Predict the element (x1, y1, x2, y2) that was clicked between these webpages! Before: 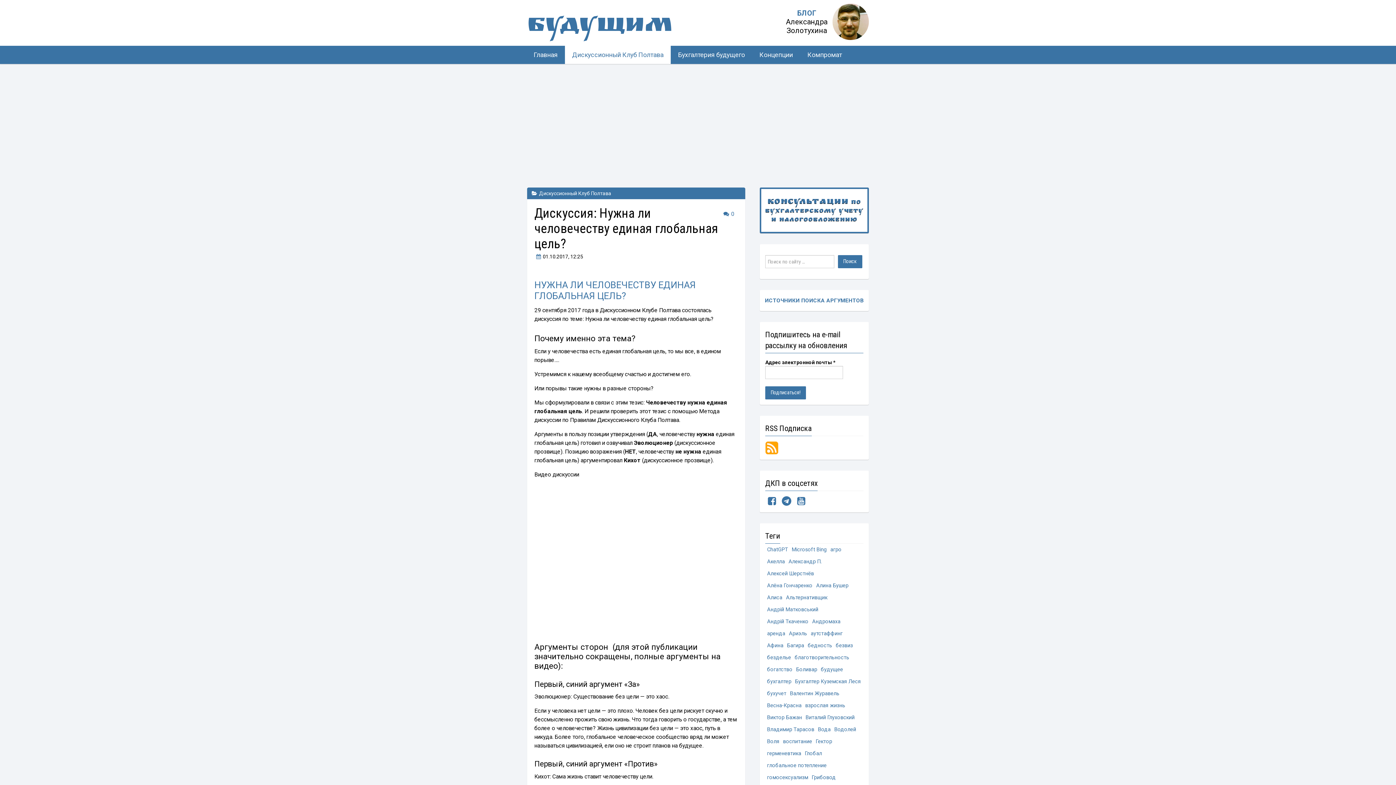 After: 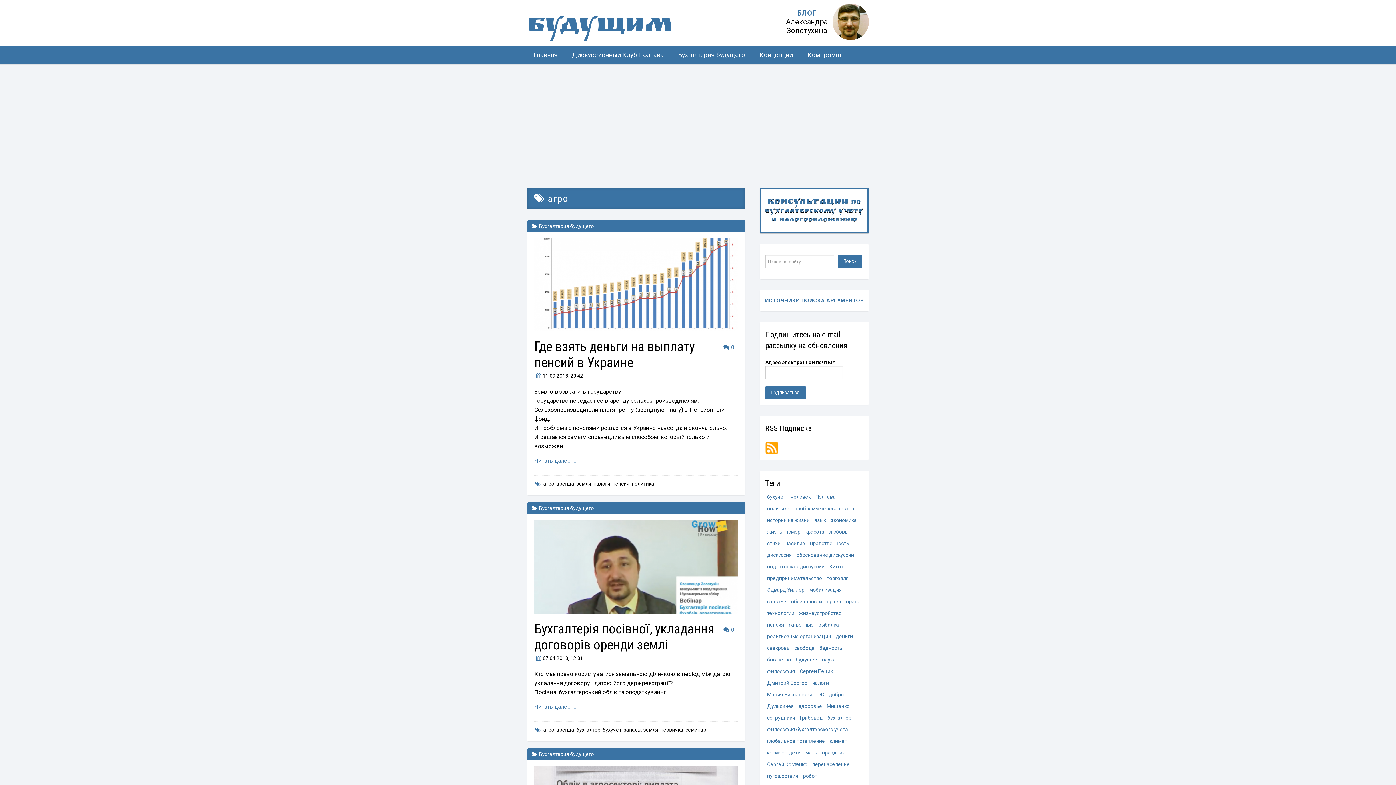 Action: label: агро bbox: (830, 545, 841, 554)